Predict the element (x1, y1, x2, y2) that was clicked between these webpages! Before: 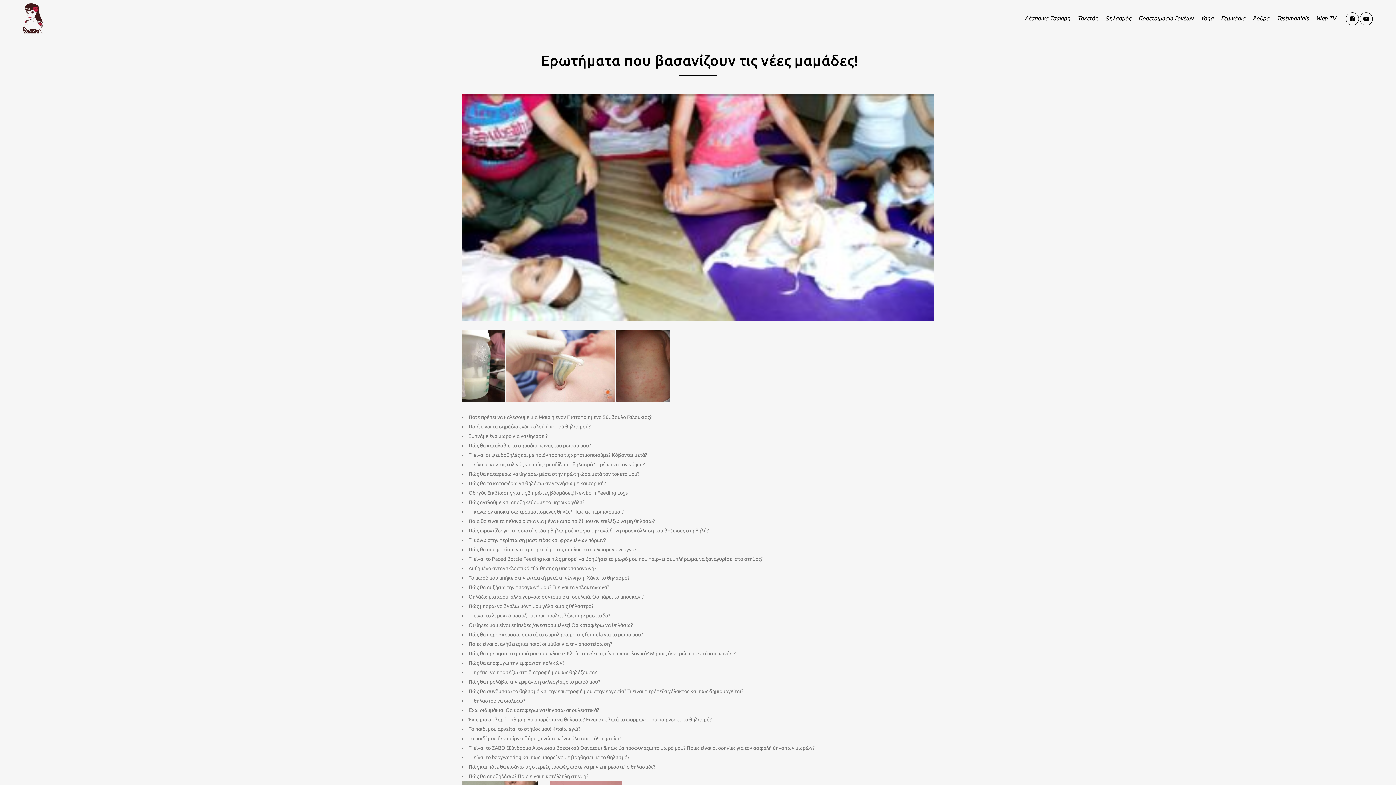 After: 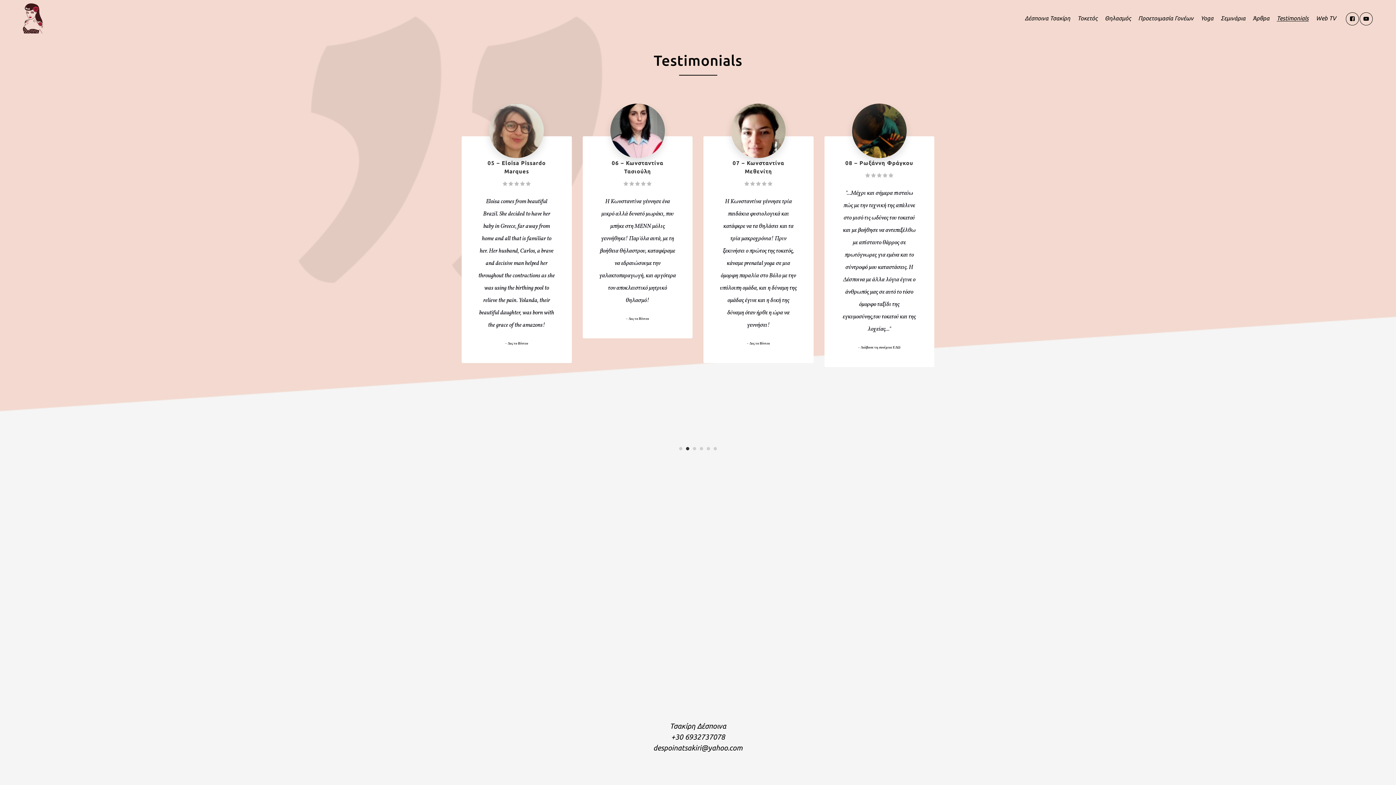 Action: bbox: (1273, 0, 1312, 36) label: Testimonials